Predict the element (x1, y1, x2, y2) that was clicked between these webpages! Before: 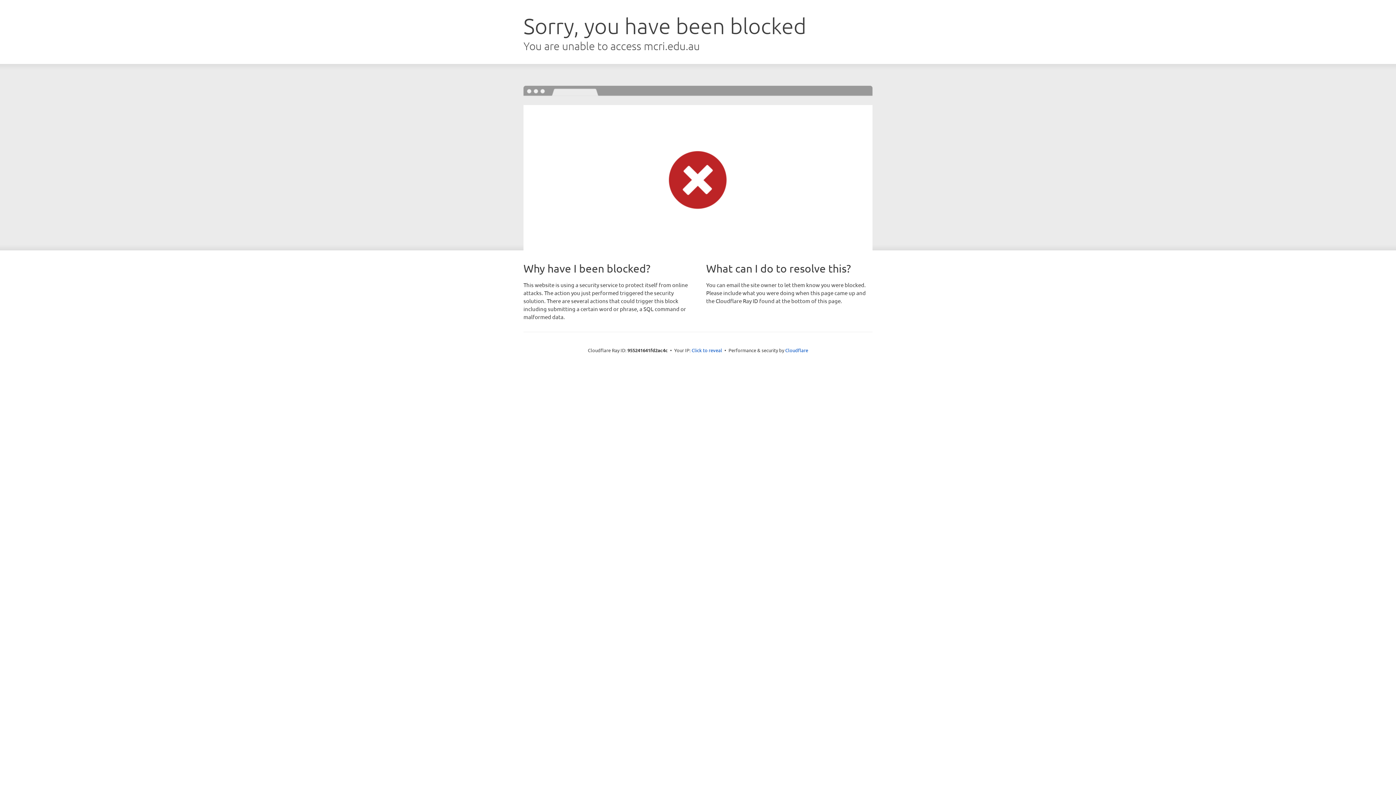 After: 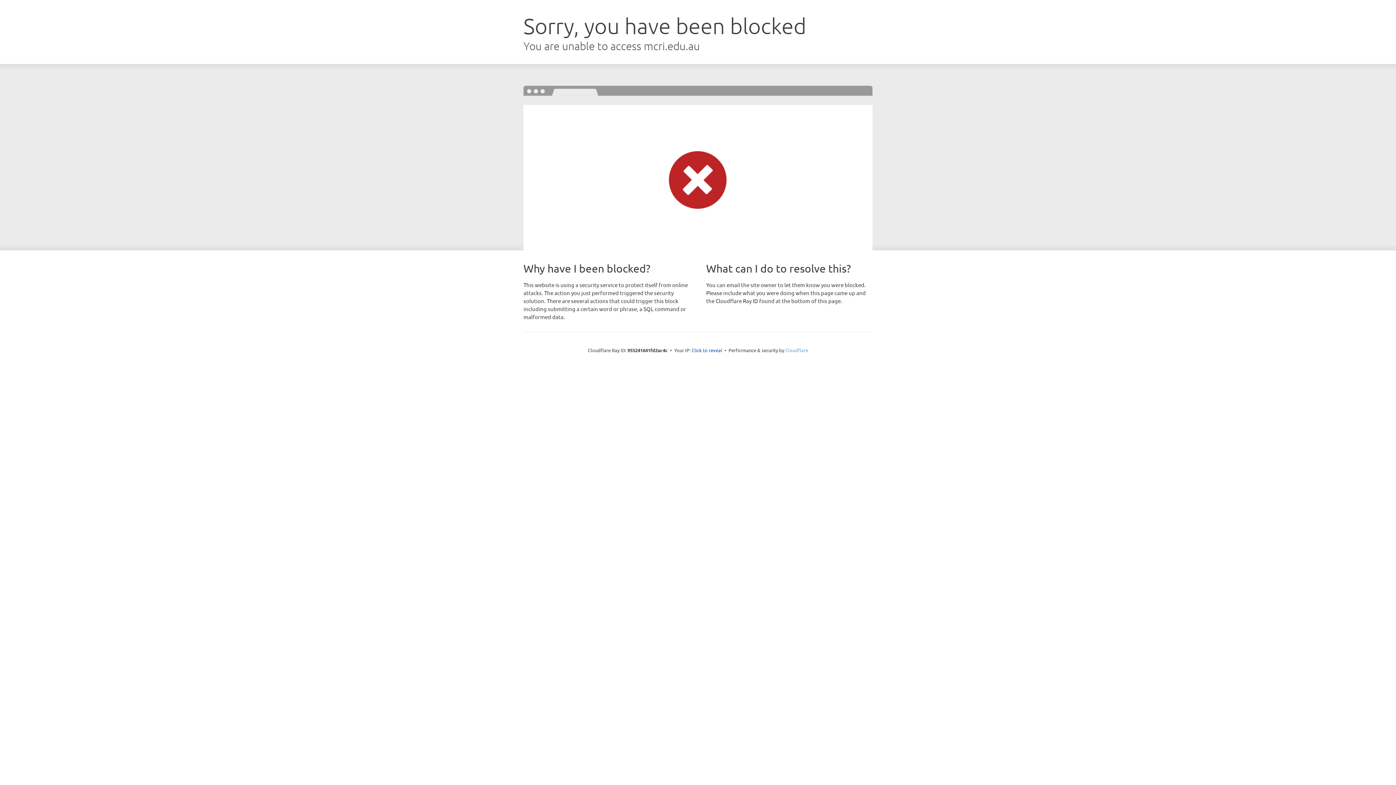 Action: bbox: (785, 347, 808, 353) label: Cloudflare